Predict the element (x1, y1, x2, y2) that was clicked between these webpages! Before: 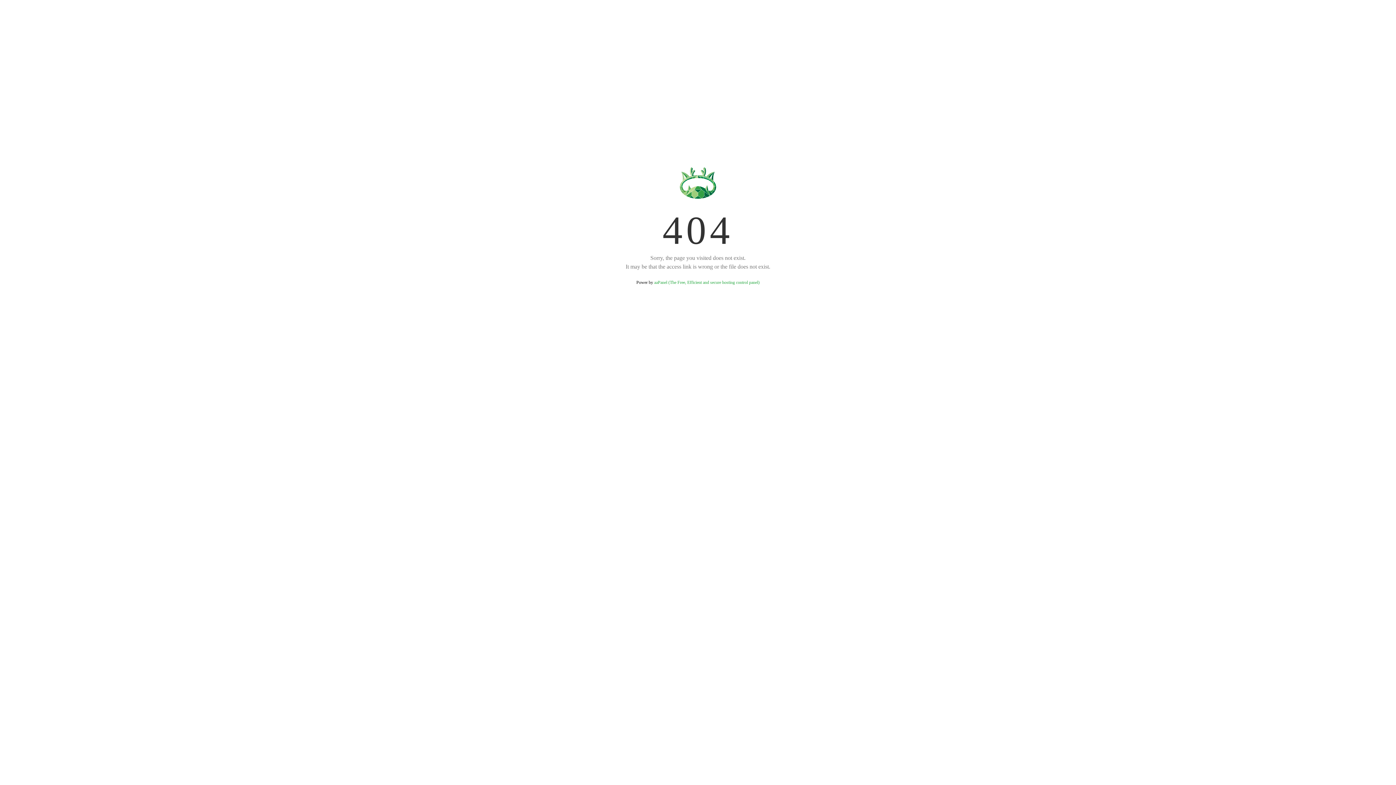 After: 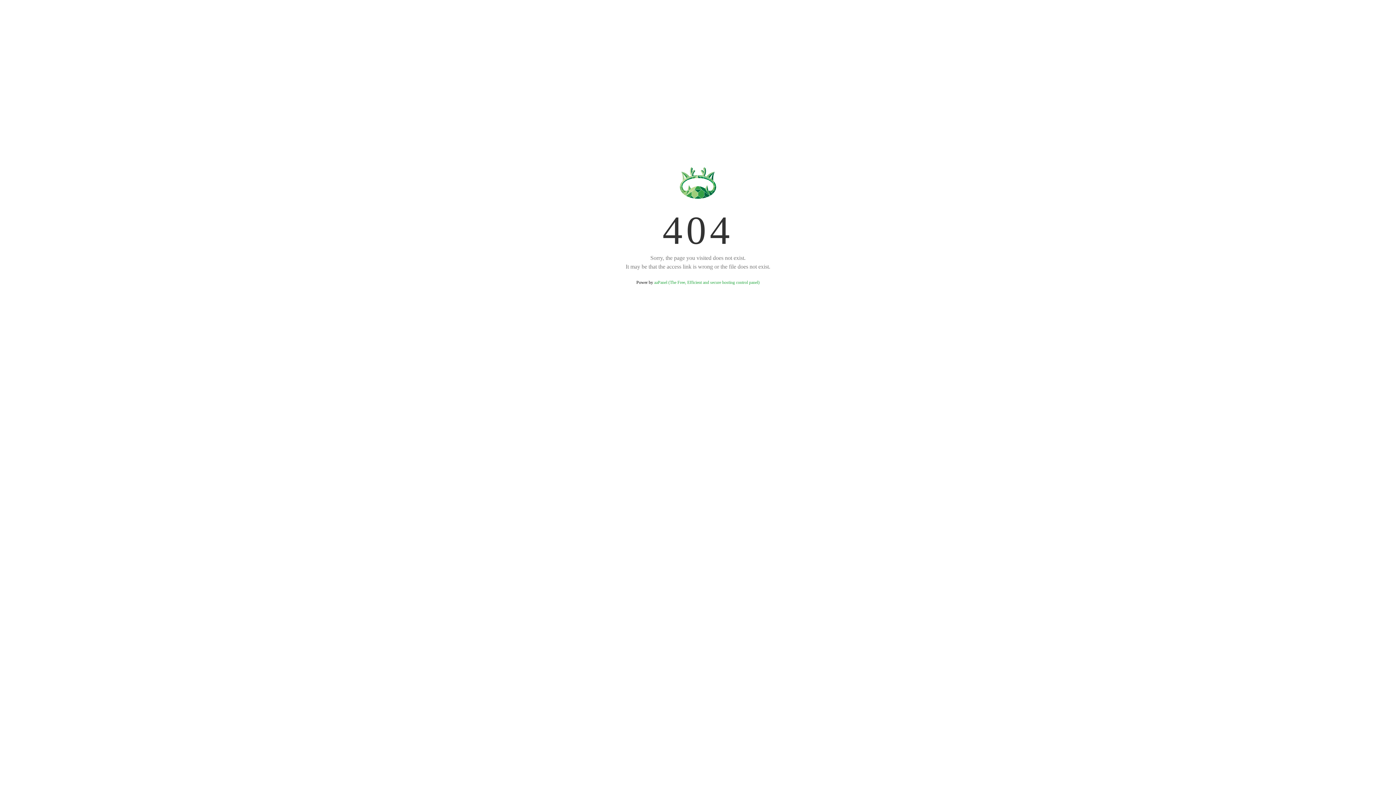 Action: bbox: (654, 280, 759, 285) label: aaPanel (The Free, Efficient and secure hosting control panel)